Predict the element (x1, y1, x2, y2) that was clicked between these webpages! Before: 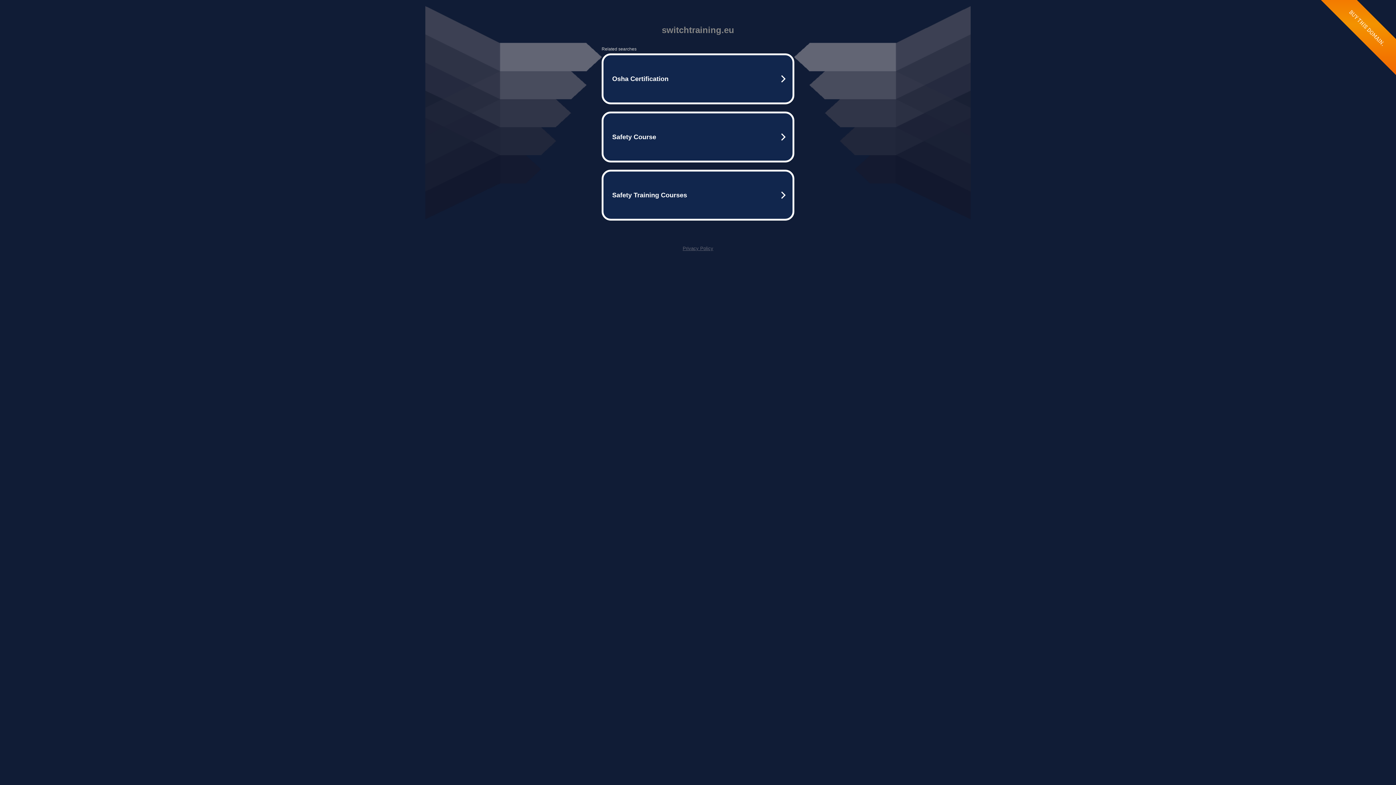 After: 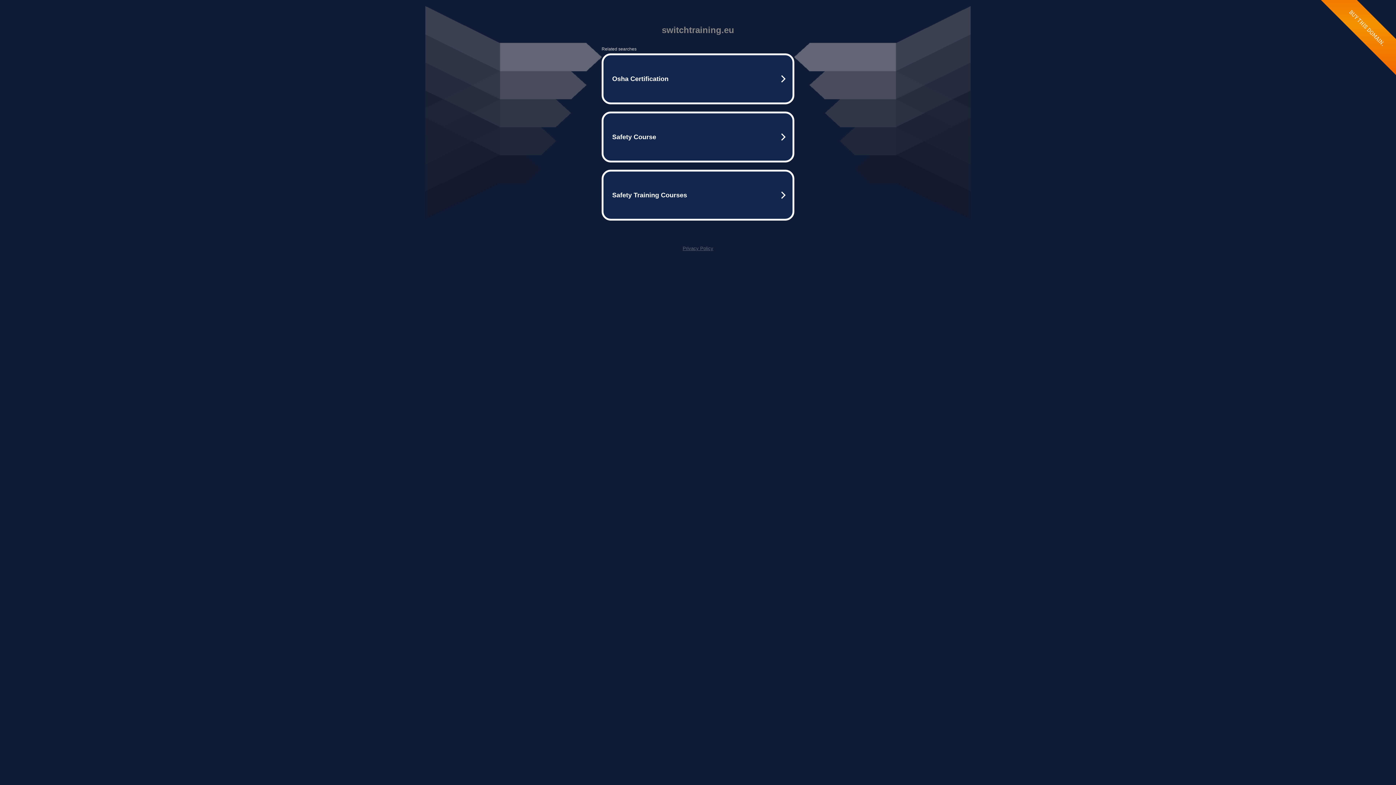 Action: bbox: (682, 245, 713, 251) label: Privacy Policy